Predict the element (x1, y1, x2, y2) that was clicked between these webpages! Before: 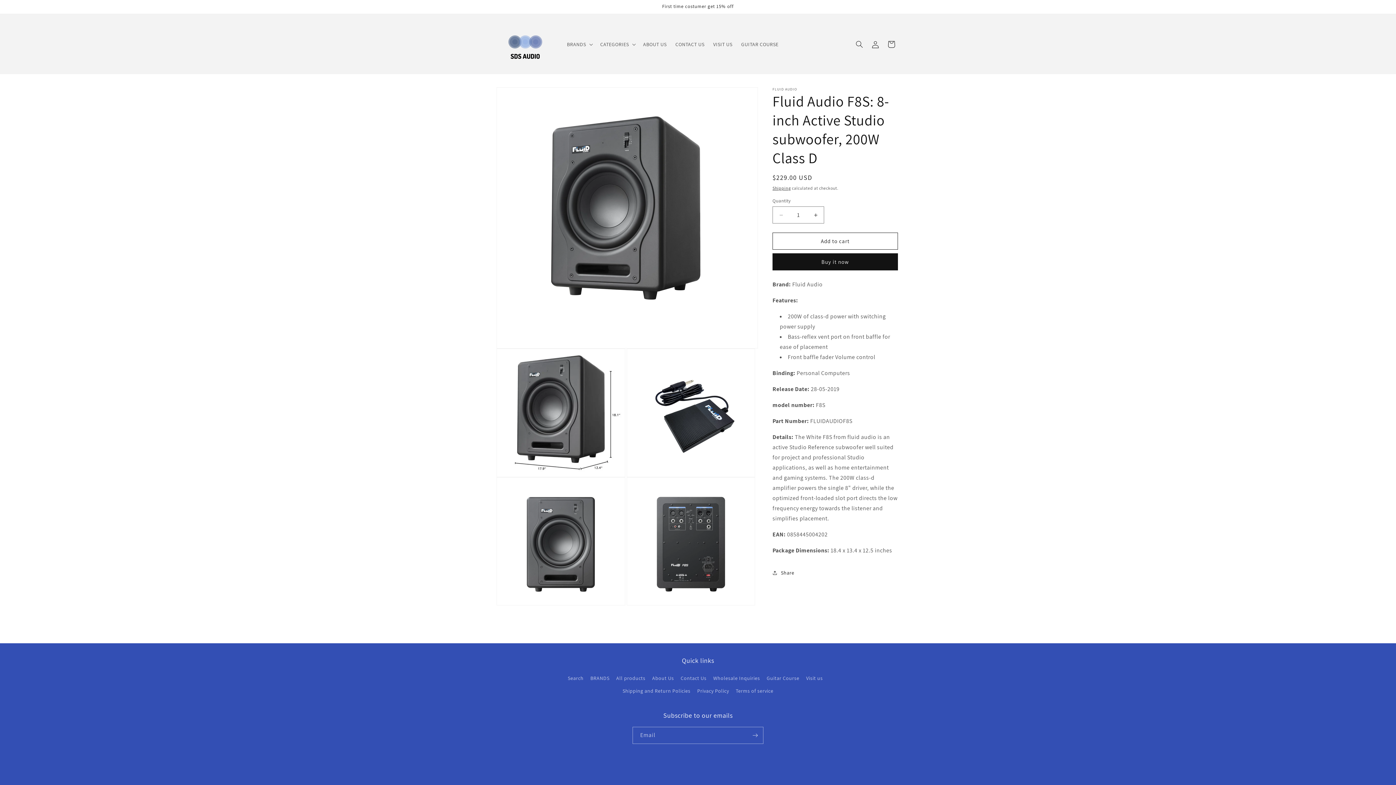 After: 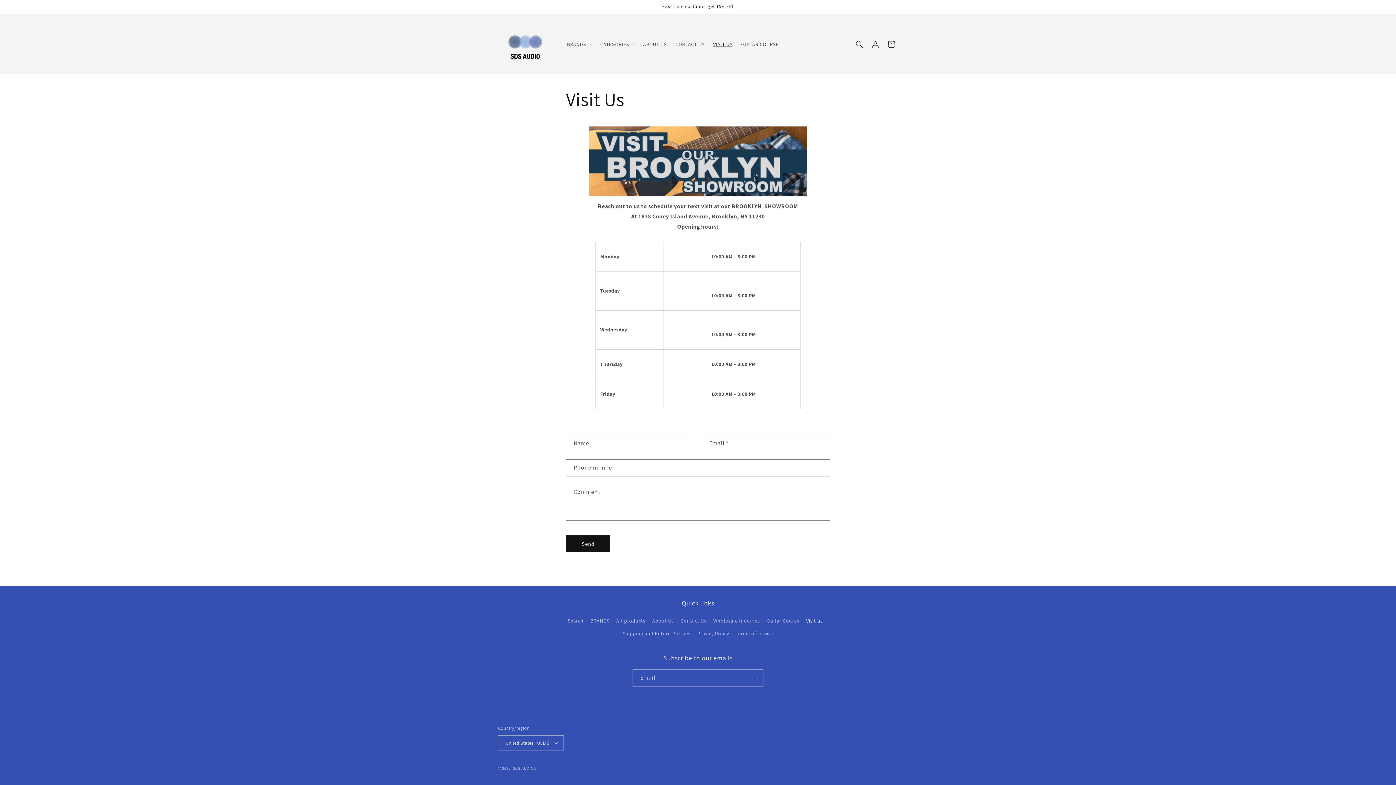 Action: label: Visit us bbox: (806, 672, 823, 685)